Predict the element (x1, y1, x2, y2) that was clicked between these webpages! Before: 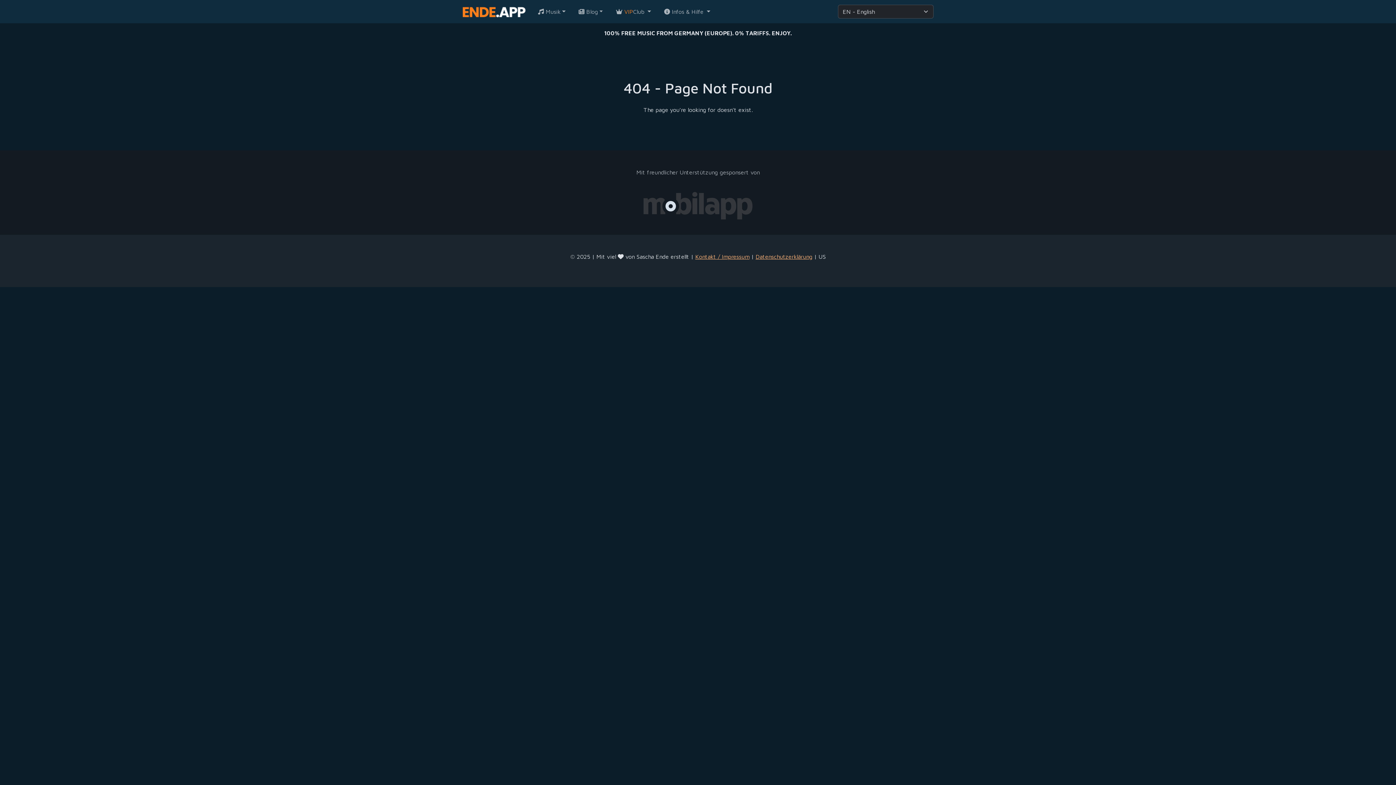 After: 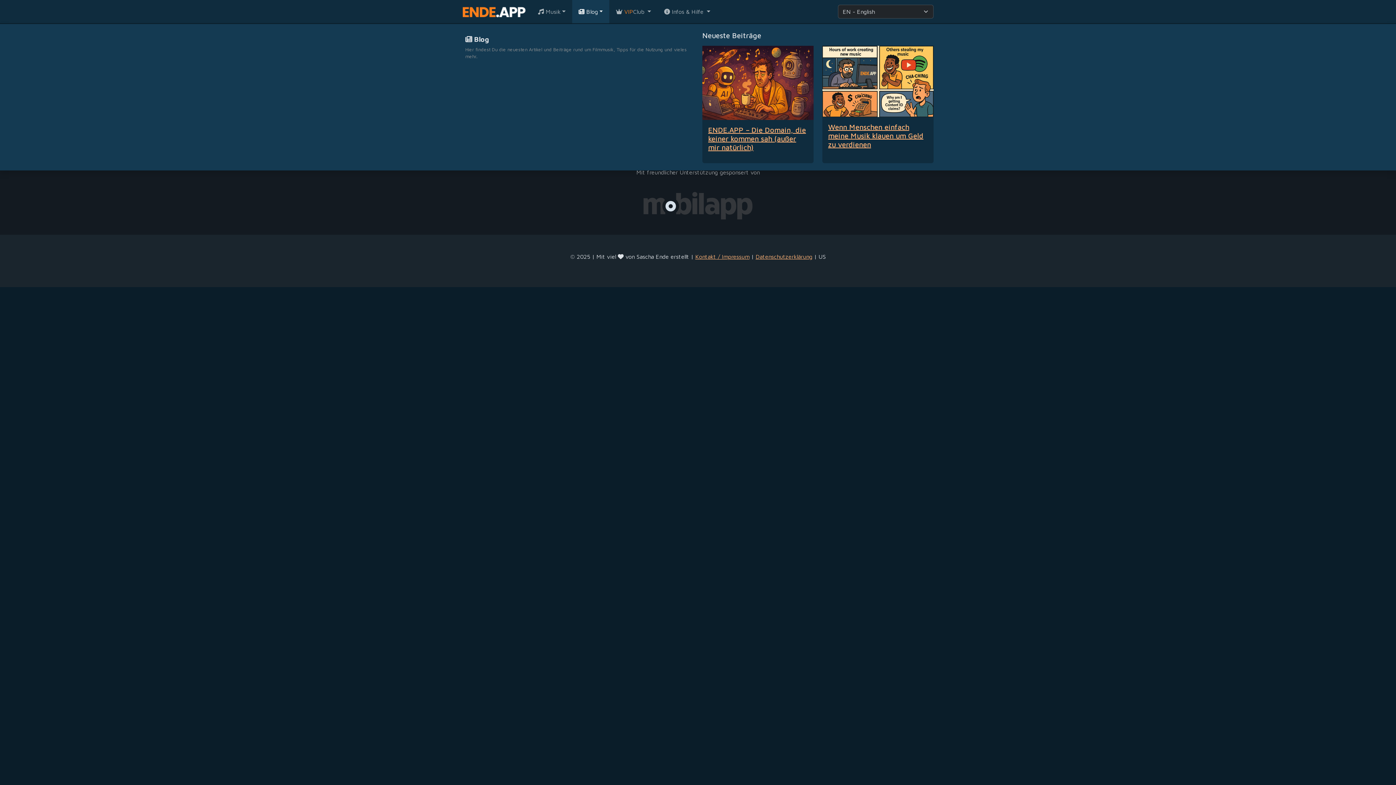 Action: bbox: (575, 0, 605, 23) label:  Blog